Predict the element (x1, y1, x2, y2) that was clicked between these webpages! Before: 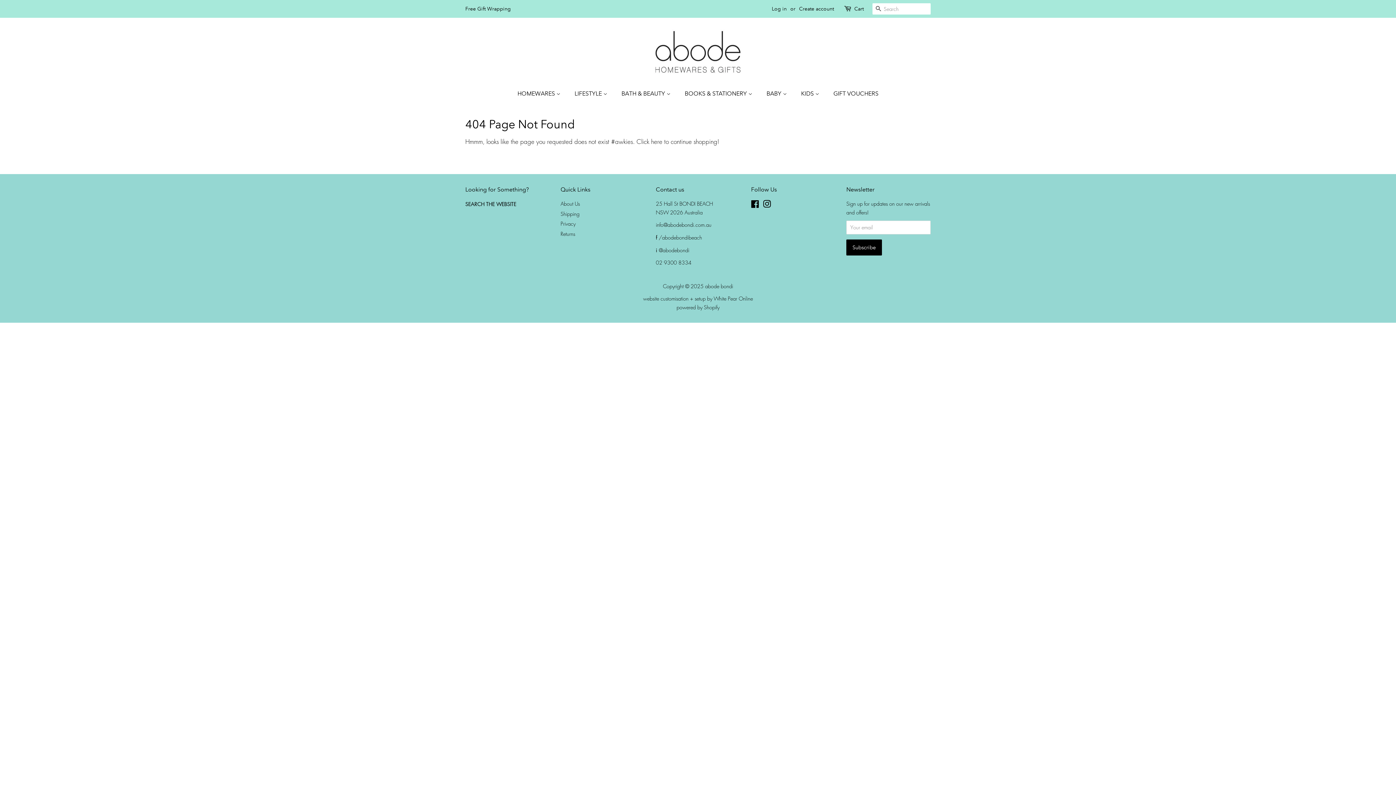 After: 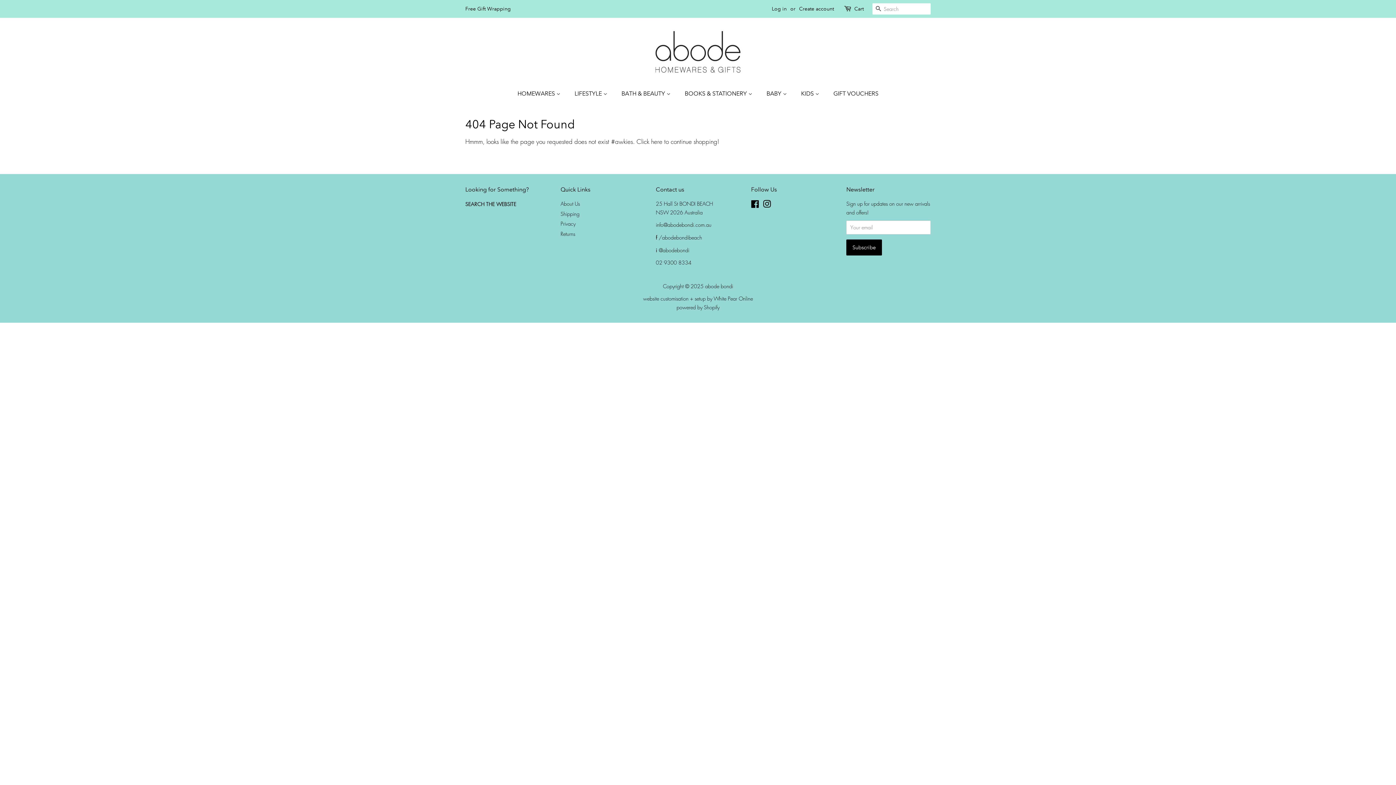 Action: bbox: (763, 201, 771, 208) label: Instagram